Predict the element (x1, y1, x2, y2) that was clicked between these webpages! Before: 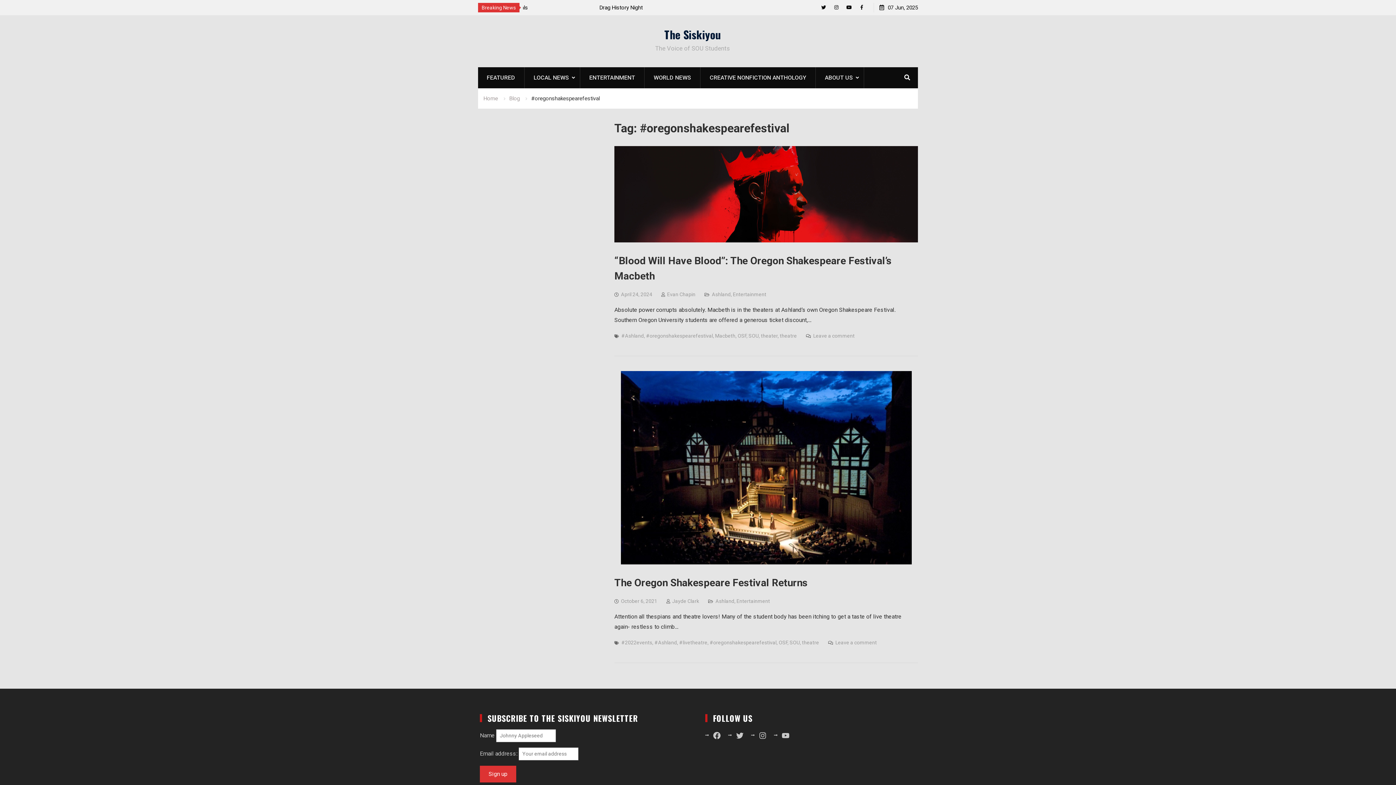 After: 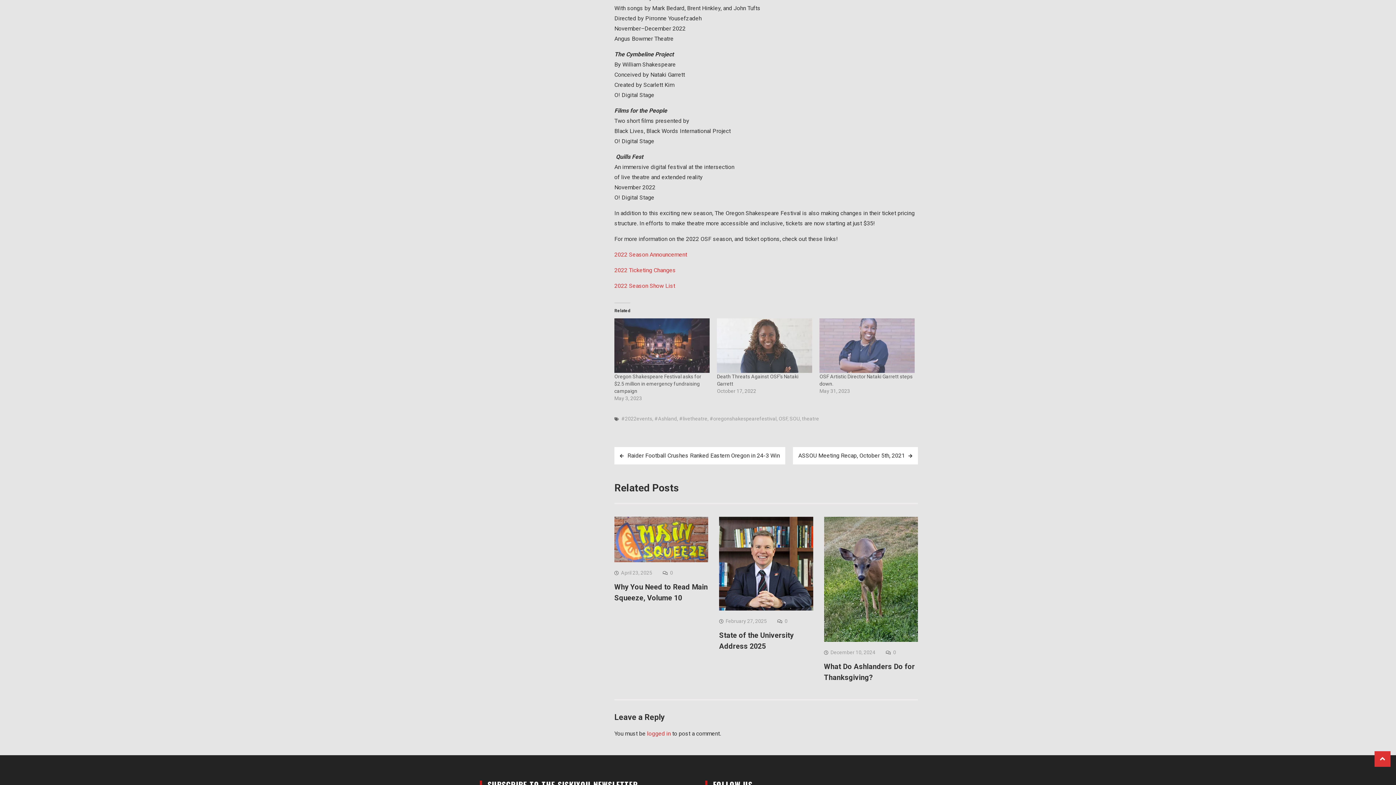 Action: label: Leave a comment bbox: (835, 640, 877, 645)